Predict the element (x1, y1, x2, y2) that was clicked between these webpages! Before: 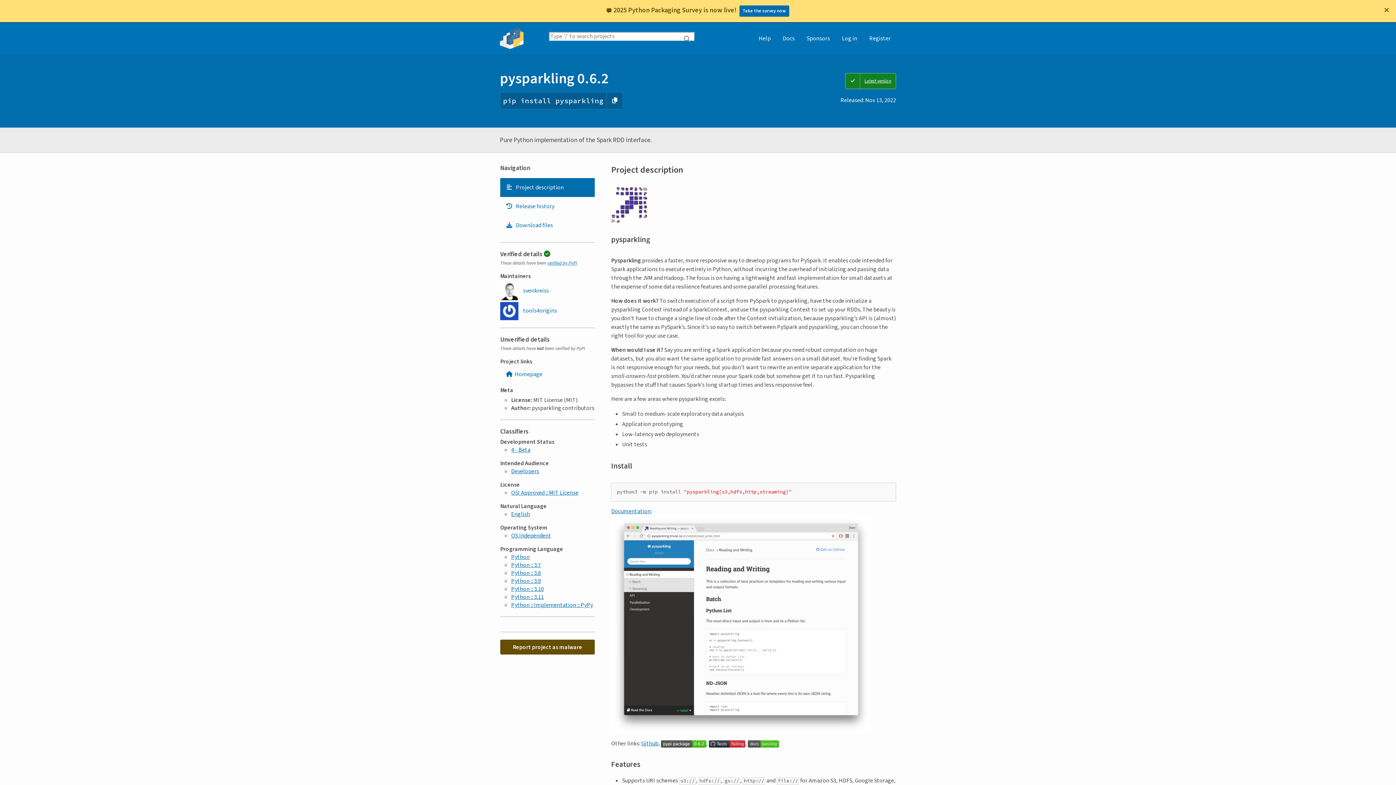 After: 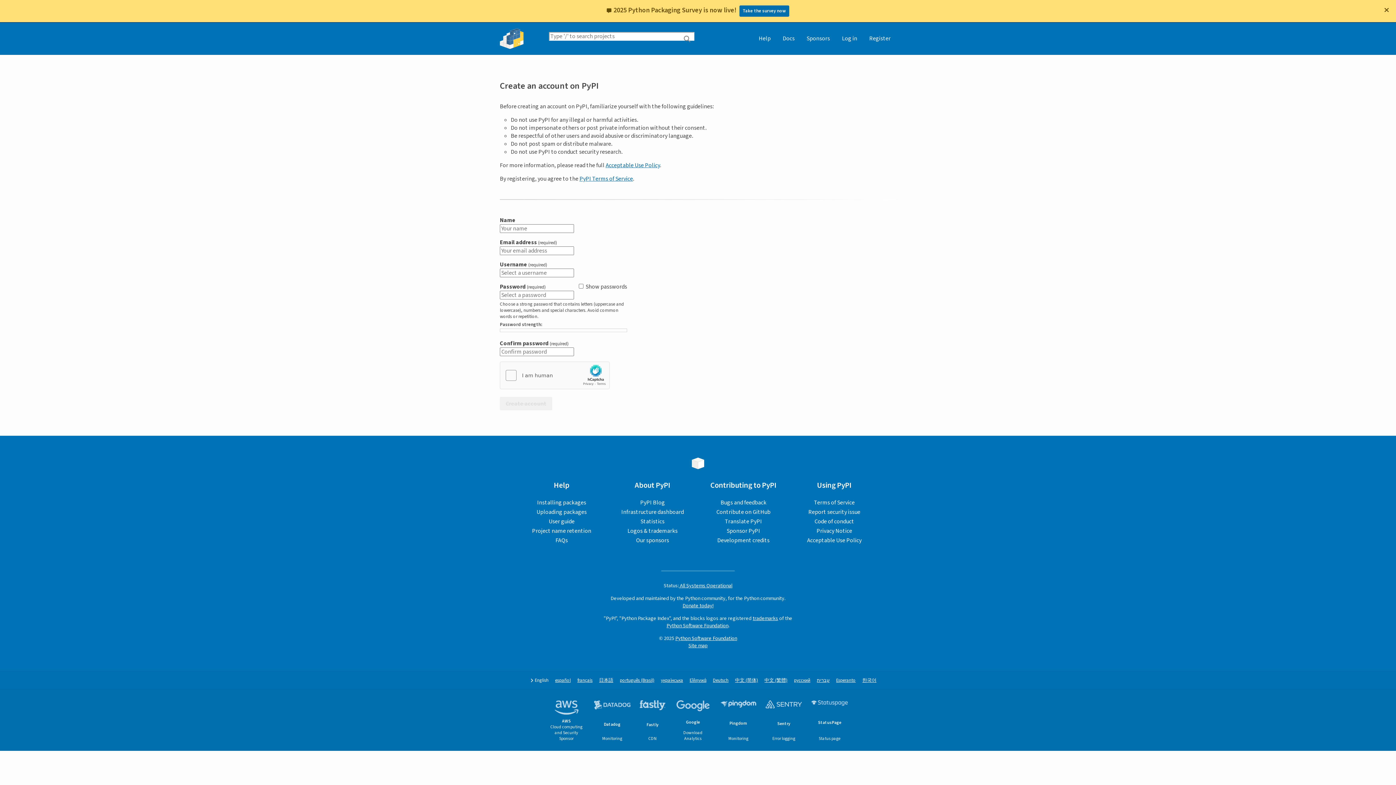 Action: label: Register bbox: (864, 22, 896, 54)